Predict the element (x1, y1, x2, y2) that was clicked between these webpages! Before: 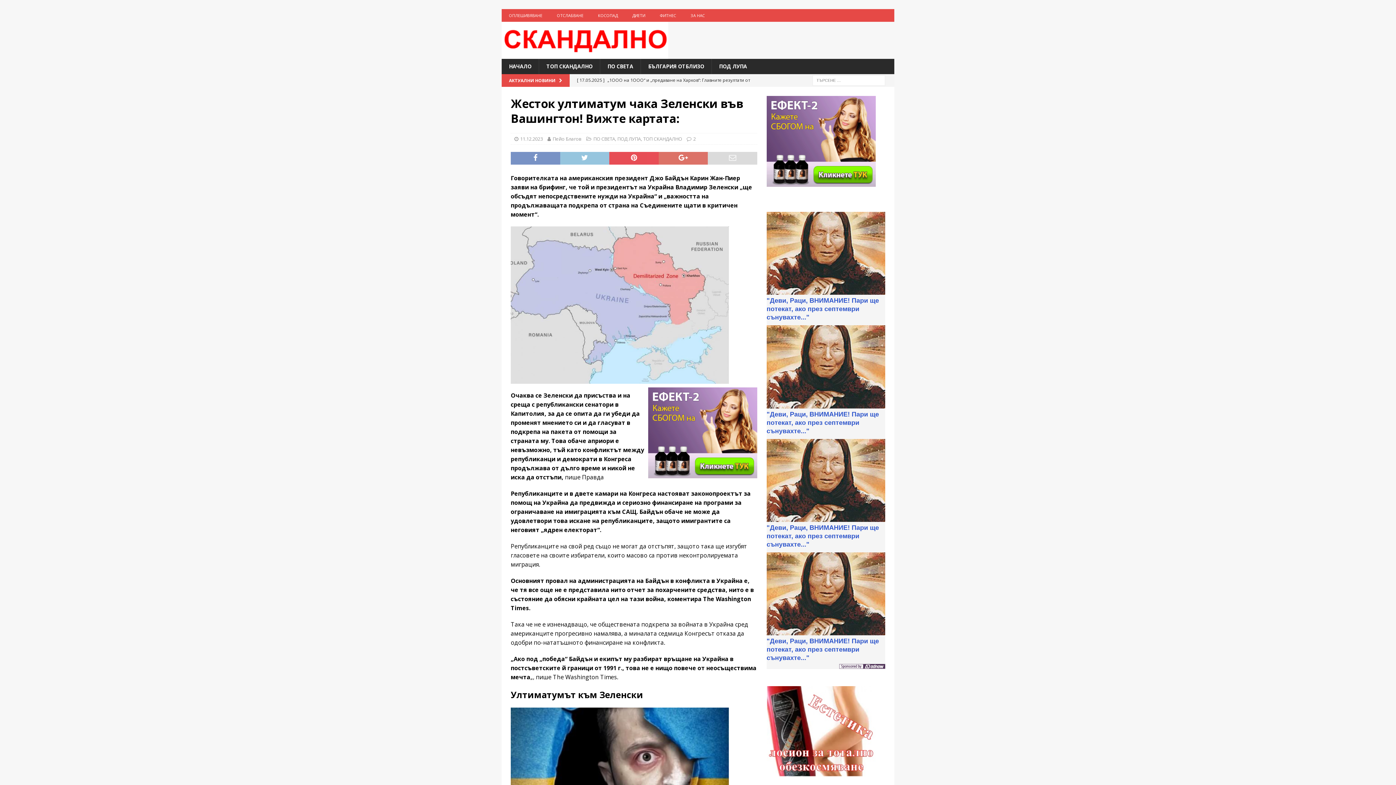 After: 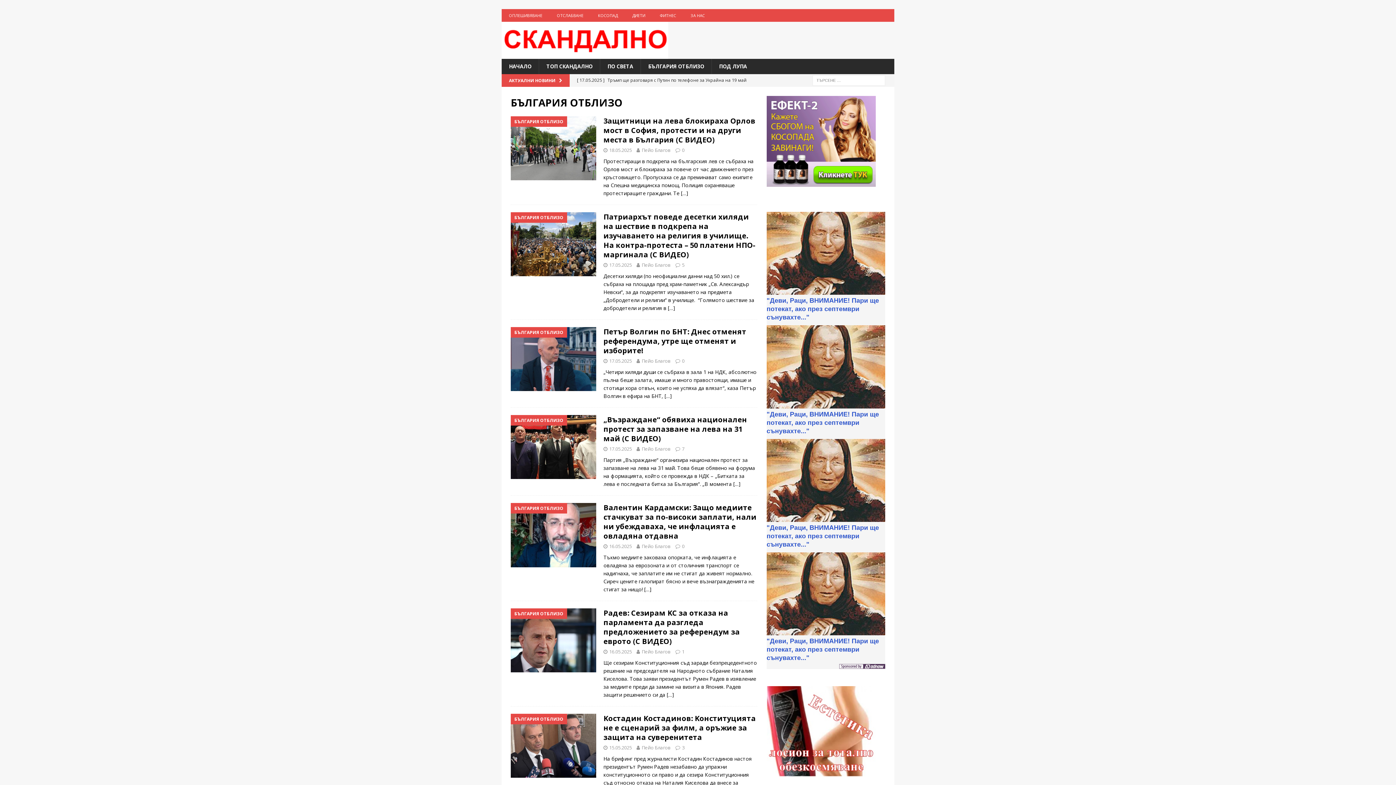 Action: label: БЪЛГАРИЯ ОТБЛИЗО bbox: (640, 58, 711, 74)